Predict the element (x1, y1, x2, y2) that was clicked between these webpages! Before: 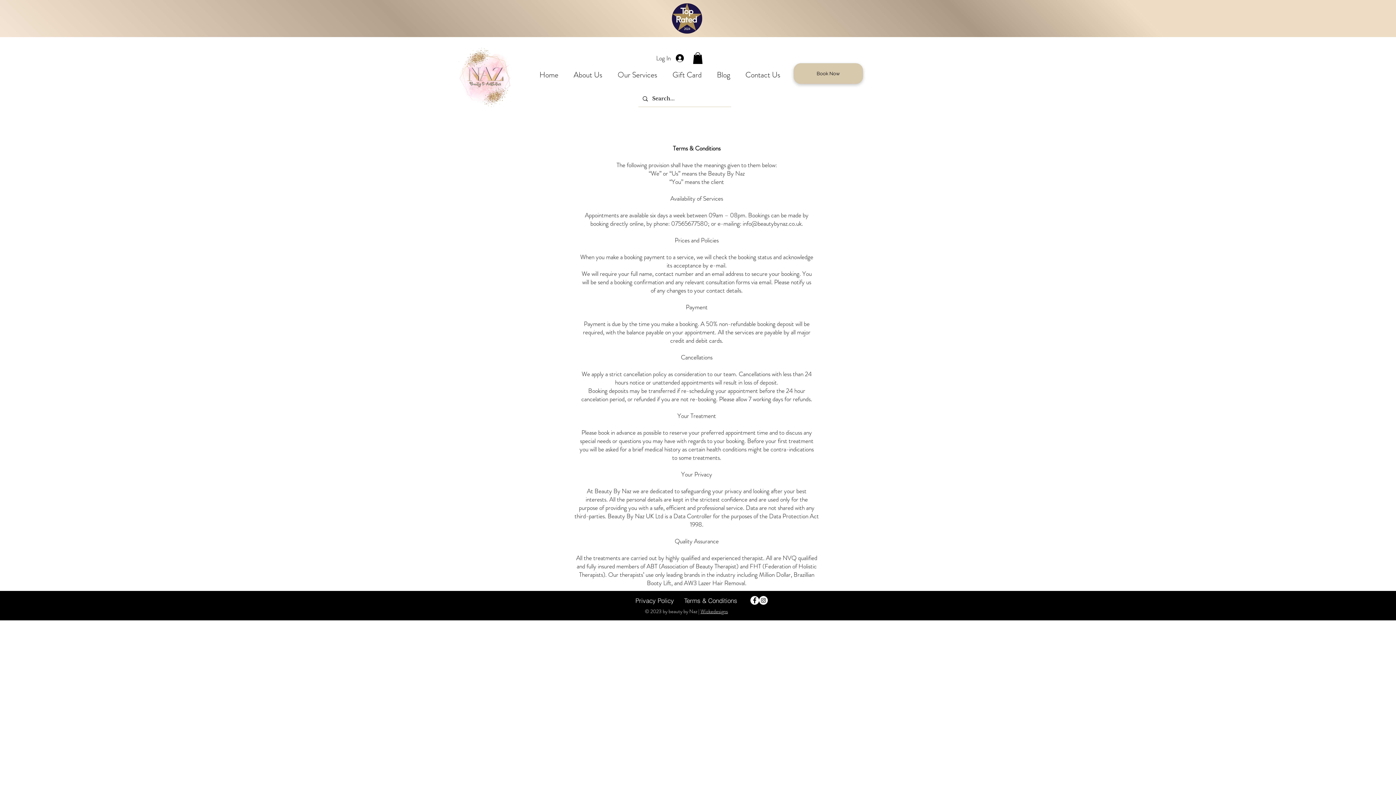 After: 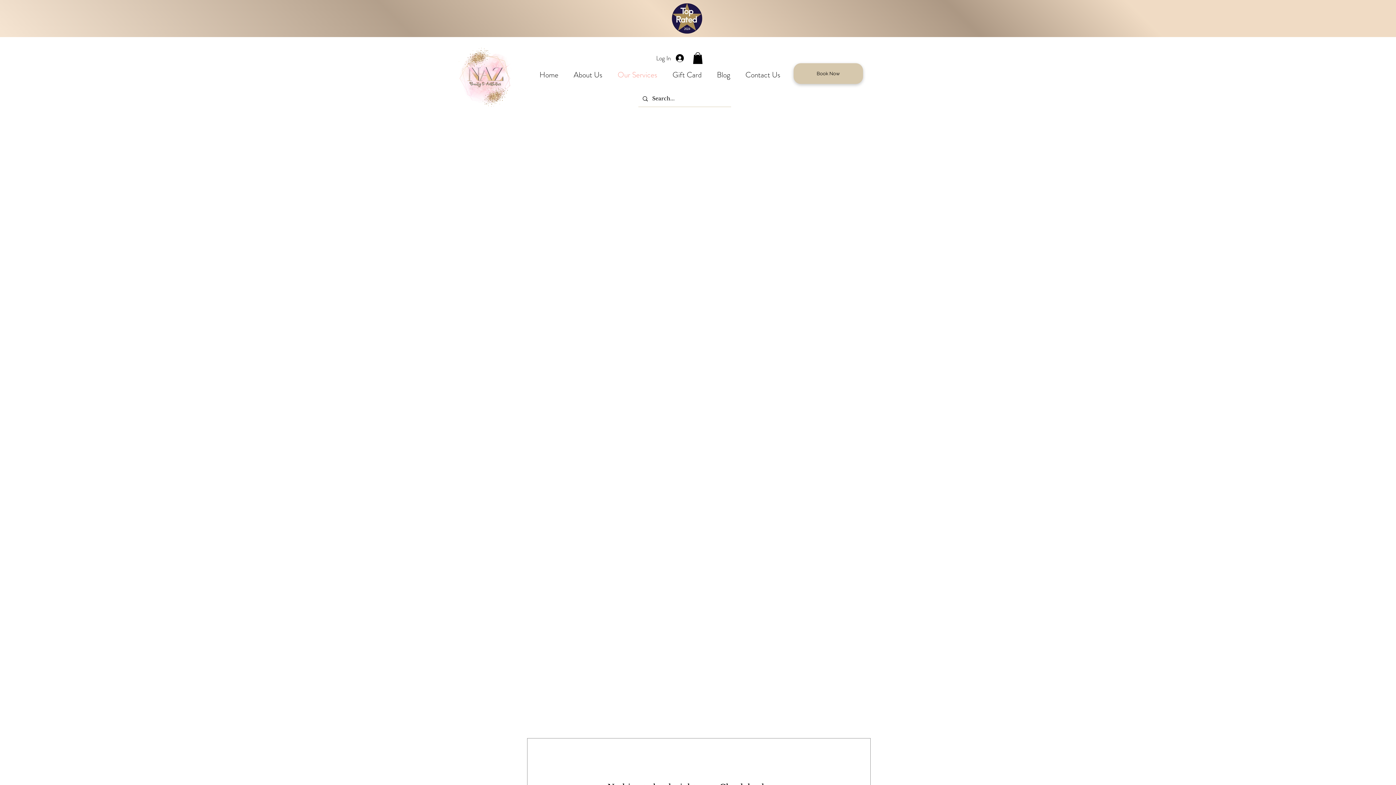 Action: bbox: (610, 64, 665, 85) label: Our Services